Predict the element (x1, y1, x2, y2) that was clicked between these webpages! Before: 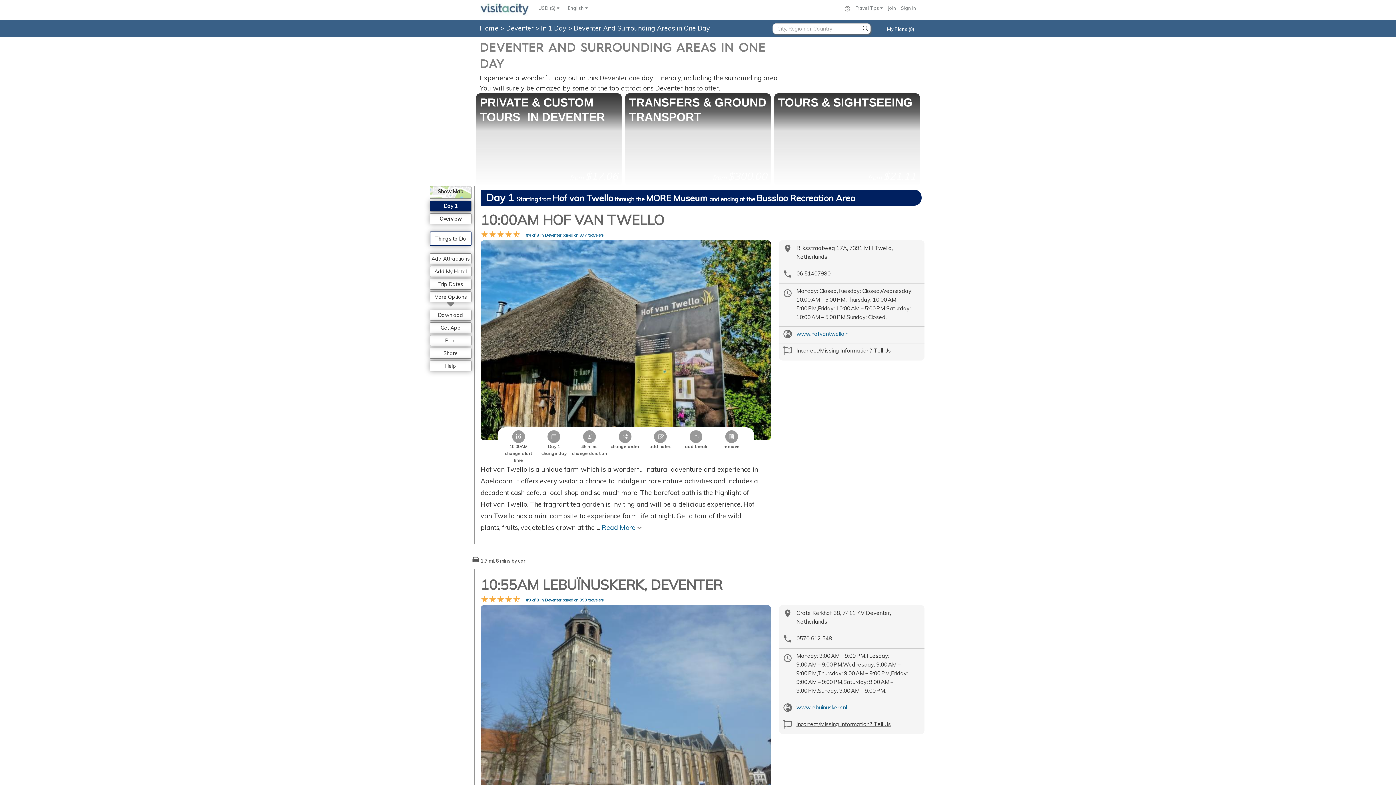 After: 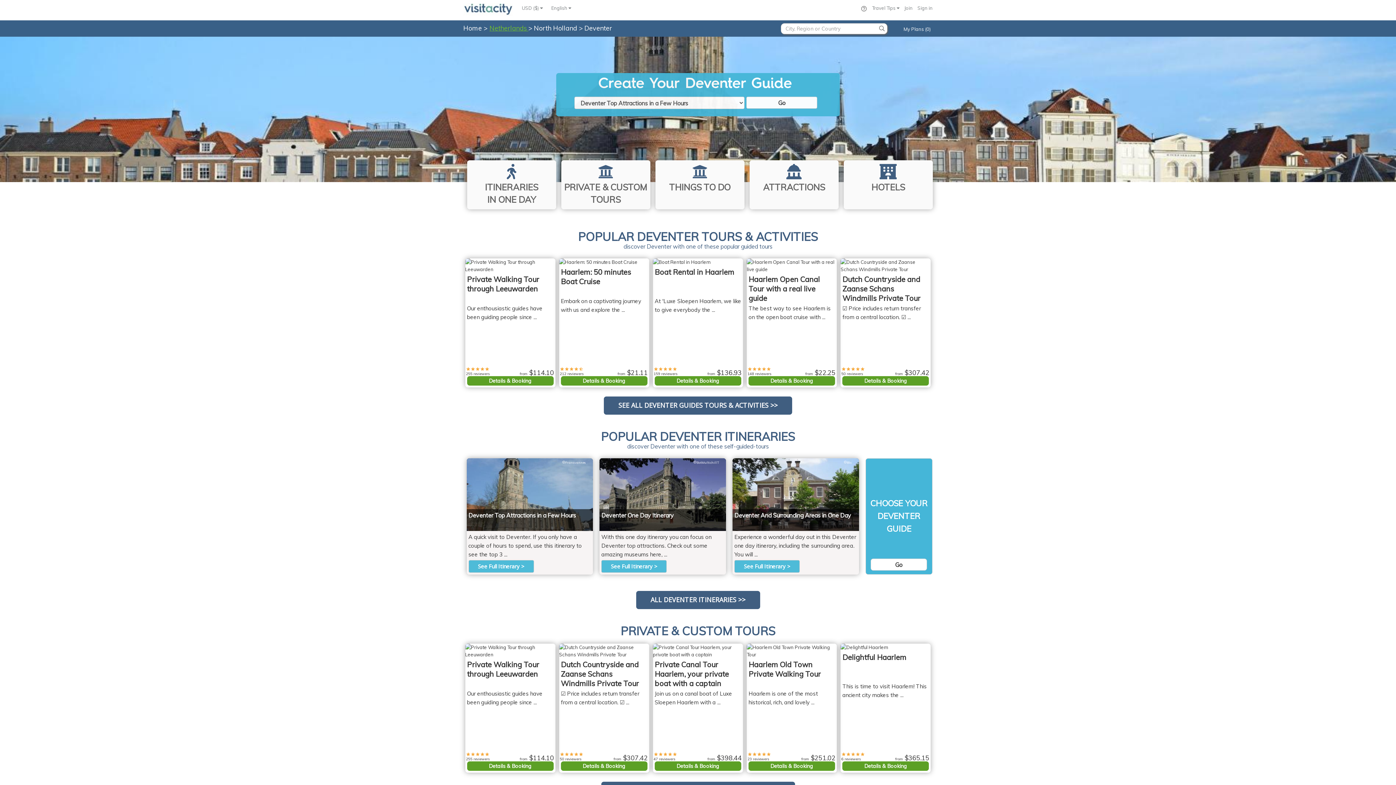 Action: bbox: (506, 24, 535, 32) label: Deventer 